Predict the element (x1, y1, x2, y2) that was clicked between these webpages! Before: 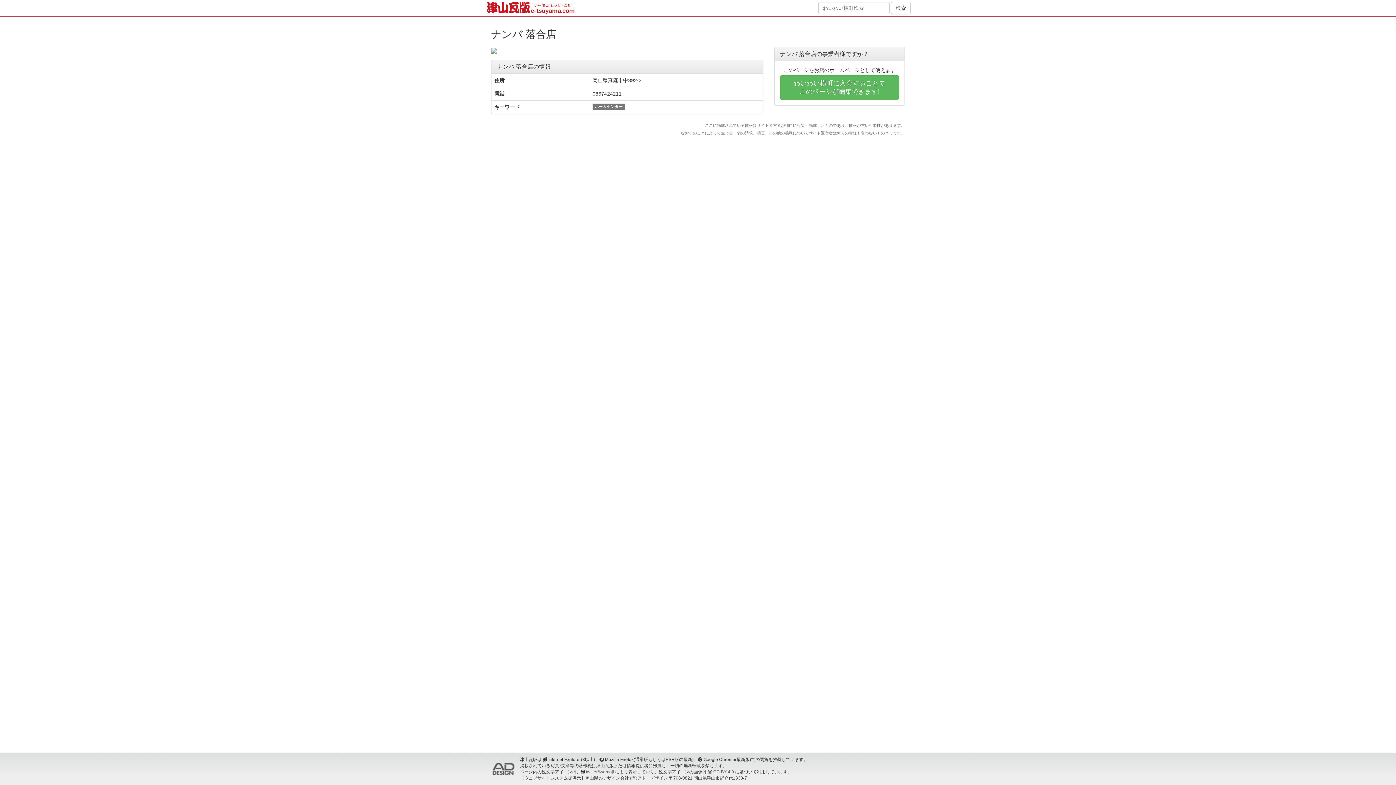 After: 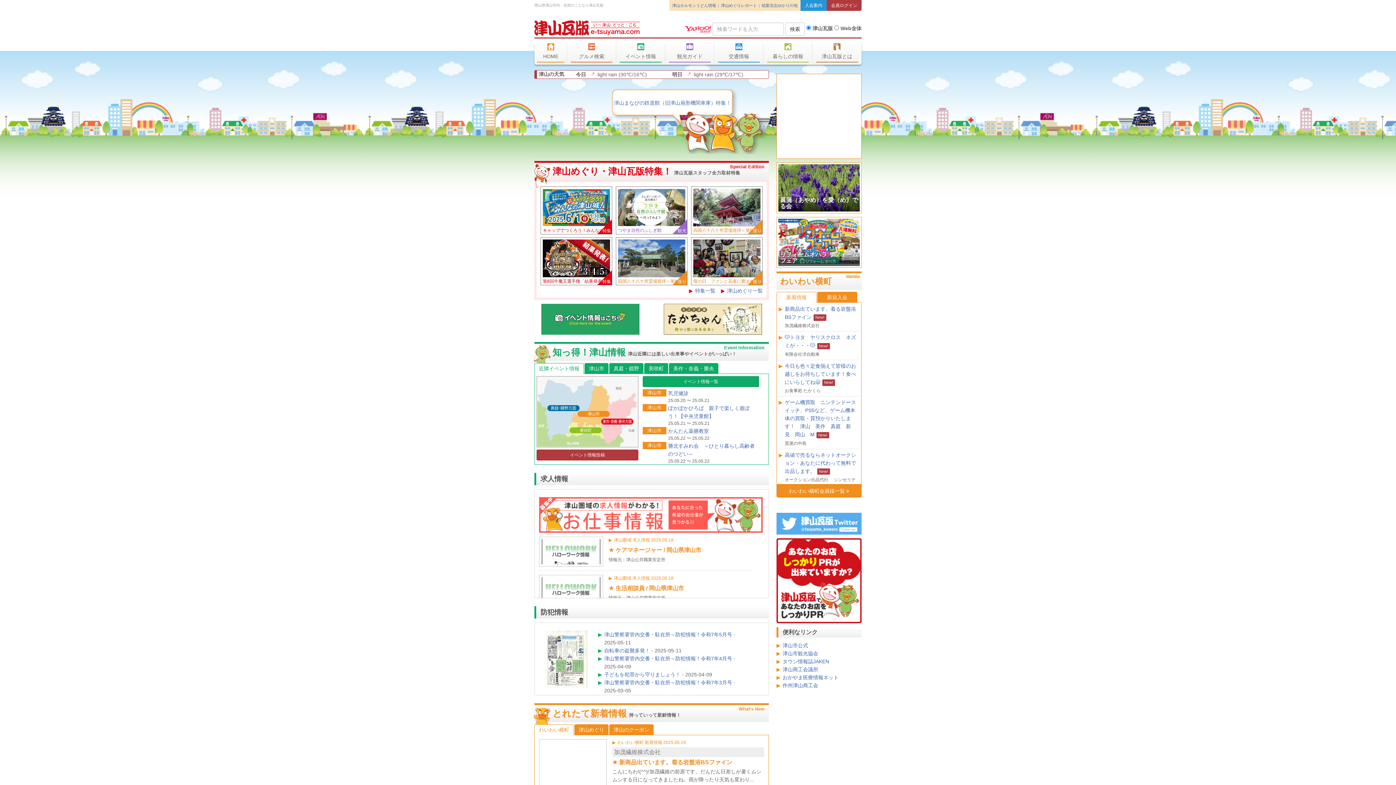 Action: bbox: (487, 4, 574, 10)